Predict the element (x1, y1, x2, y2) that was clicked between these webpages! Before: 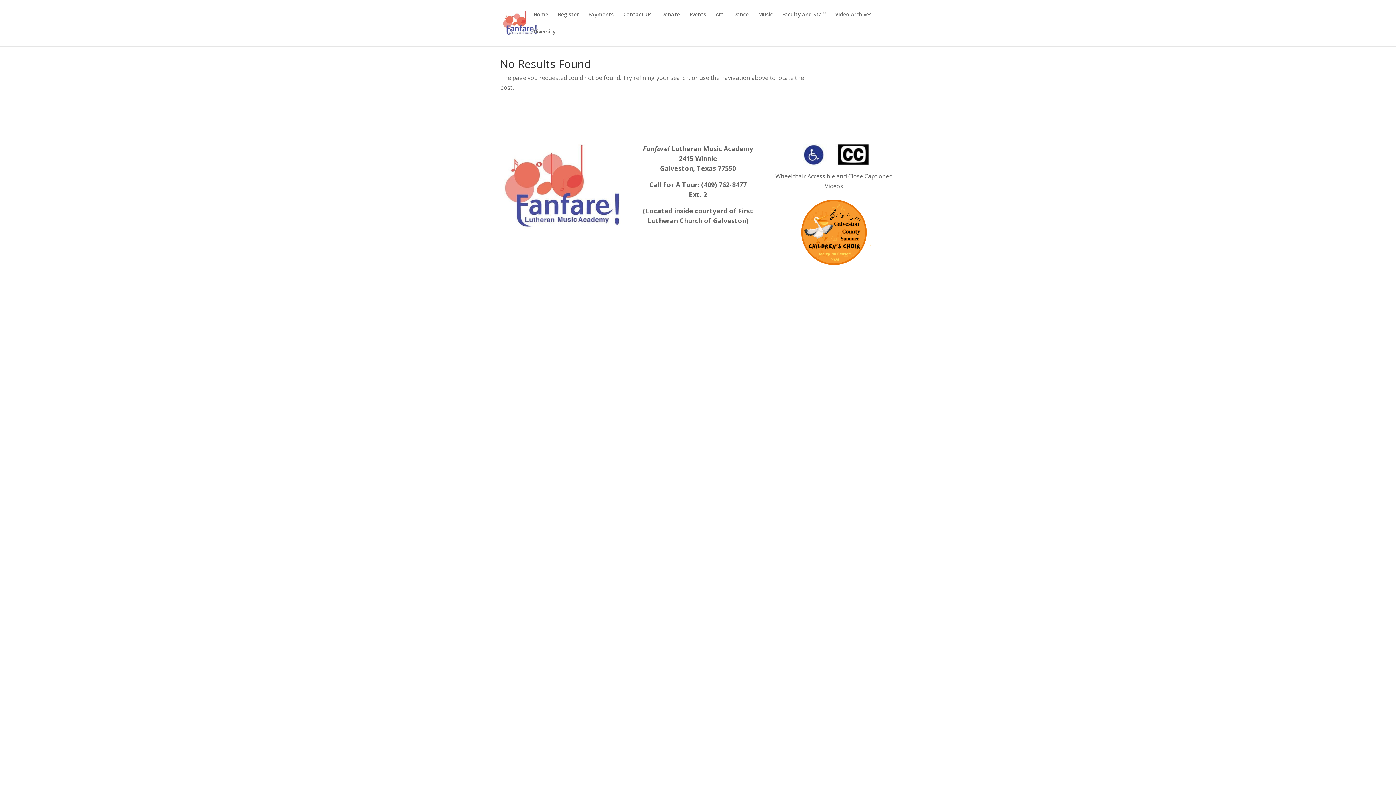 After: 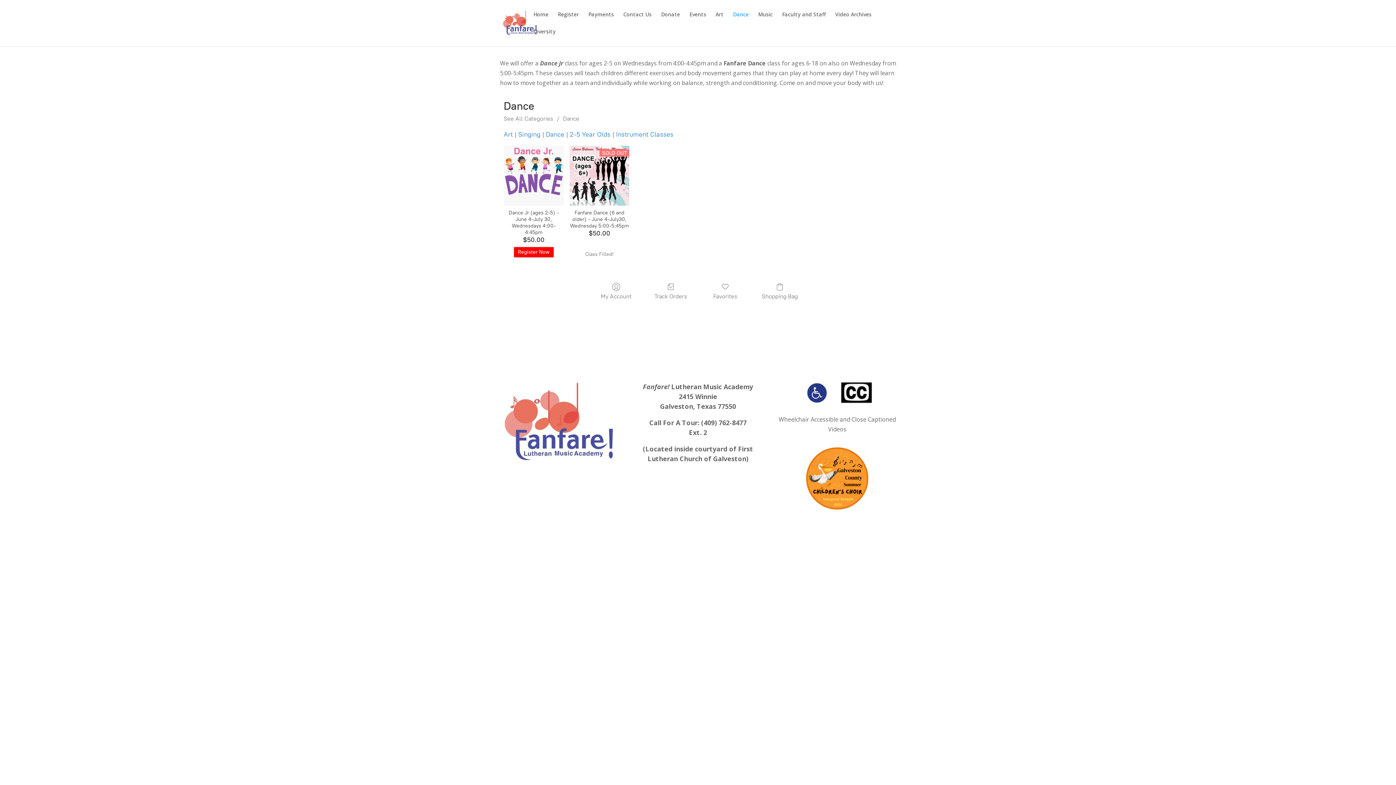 Action: bbox: (733, 12, 748, 29) label: Dance